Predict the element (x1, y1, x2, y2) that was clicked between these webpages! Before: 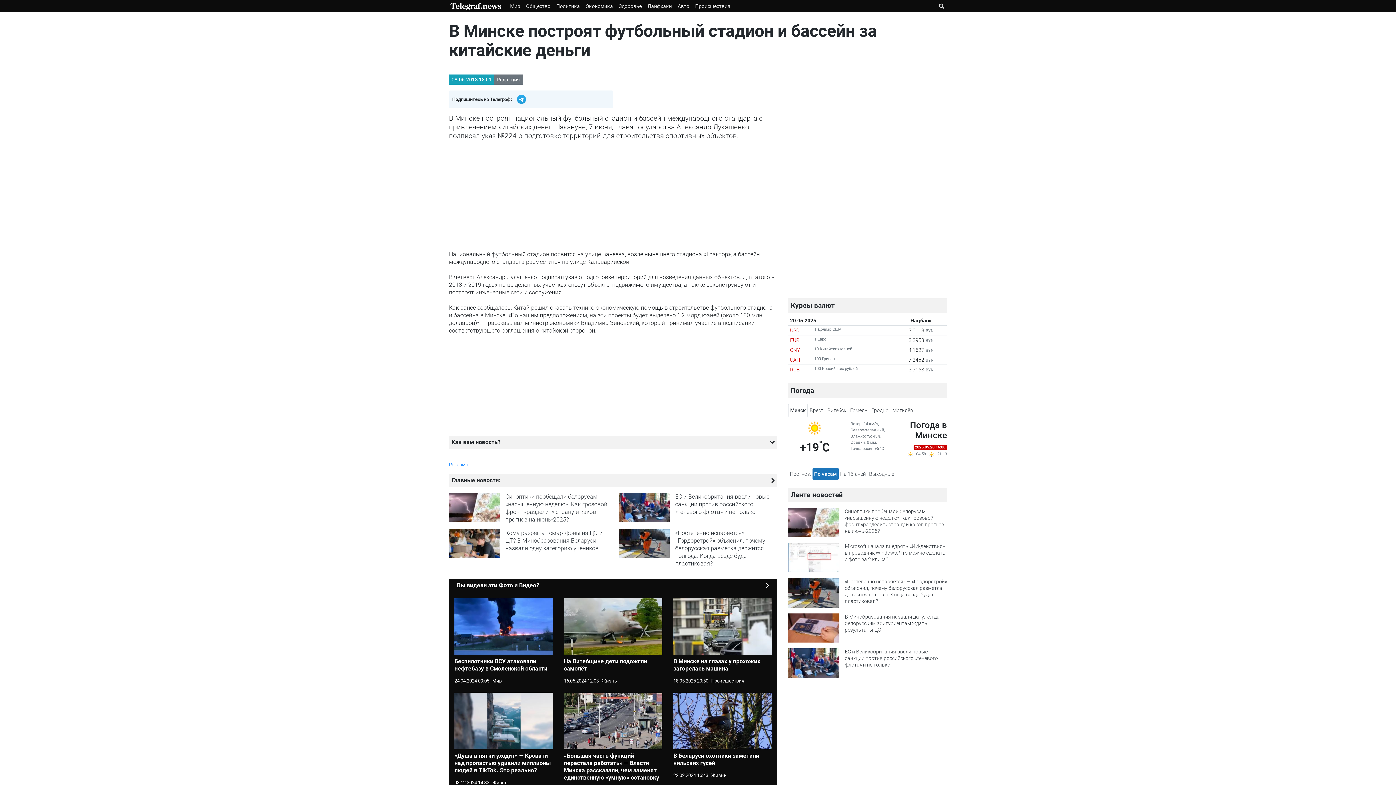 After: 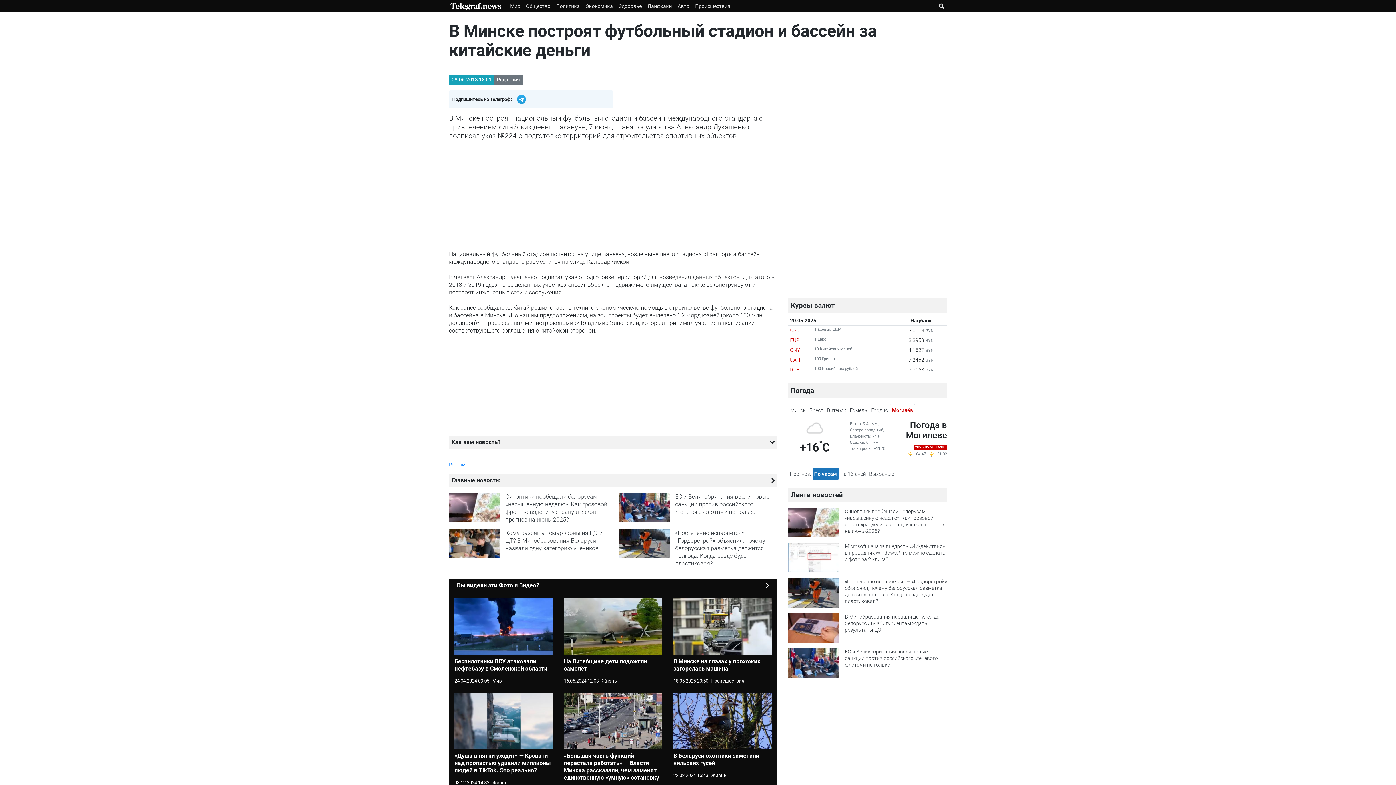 Action: bbox: (890, 404, 915, 417) label: Могилёв